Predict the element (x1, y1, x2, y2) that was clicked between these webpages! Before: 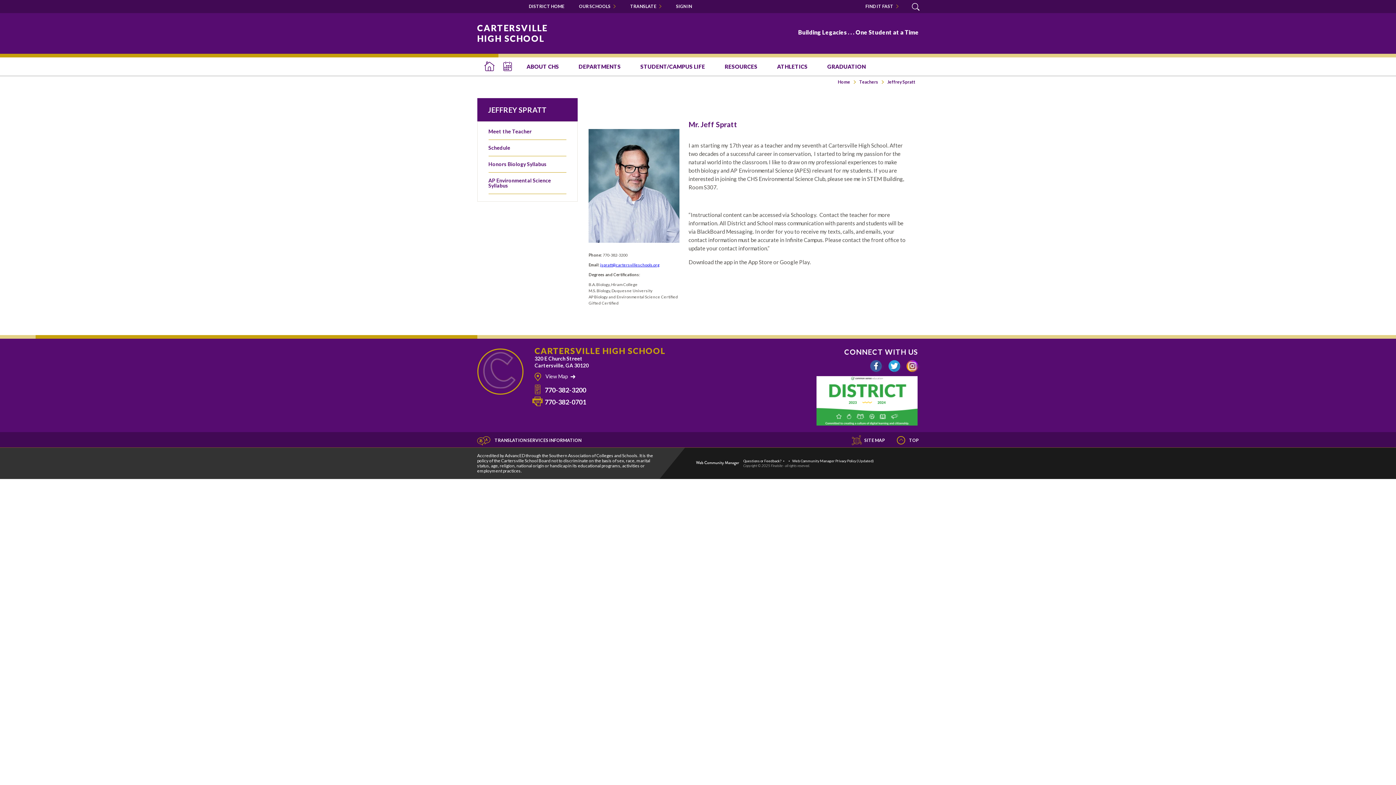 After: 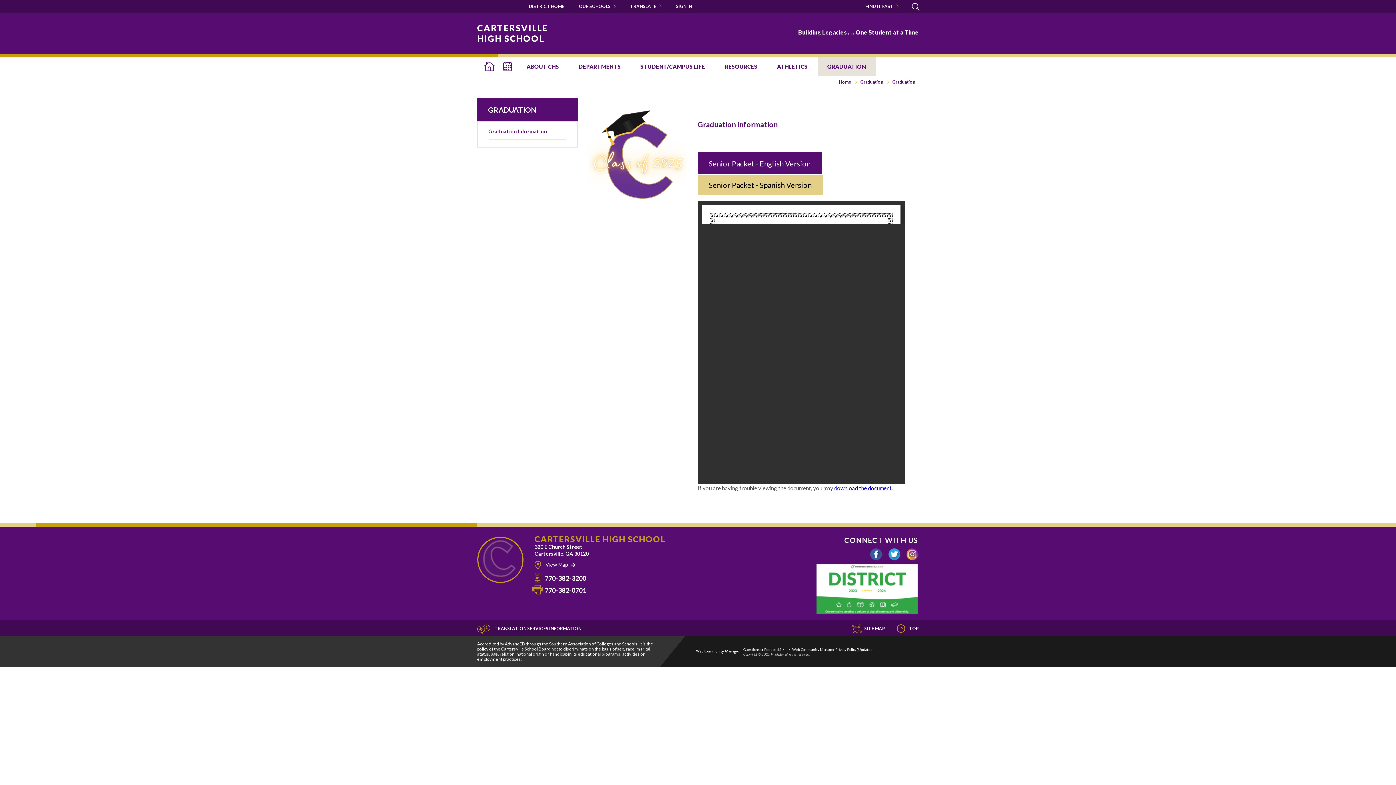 Action: label: GRADUATION bbox: (817, 57, 875, 75)